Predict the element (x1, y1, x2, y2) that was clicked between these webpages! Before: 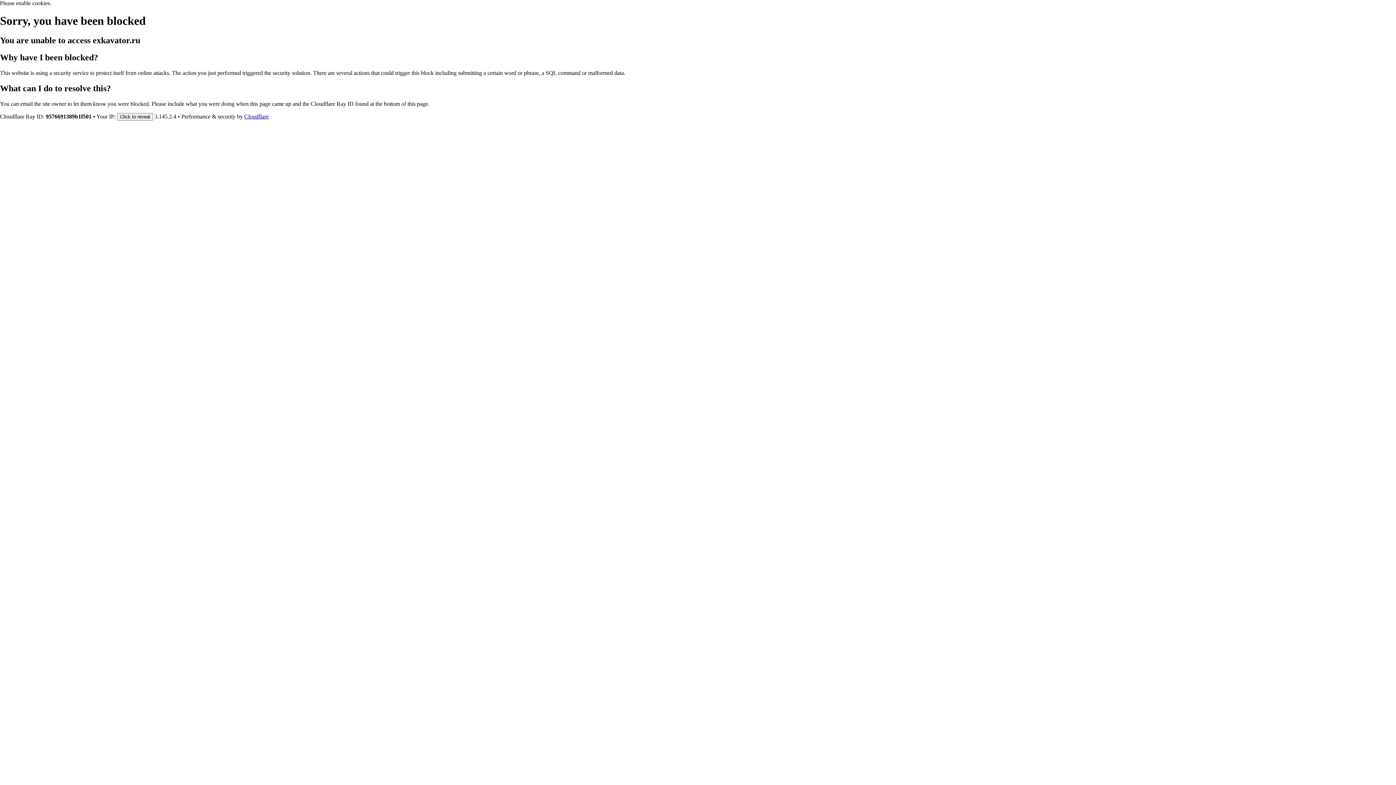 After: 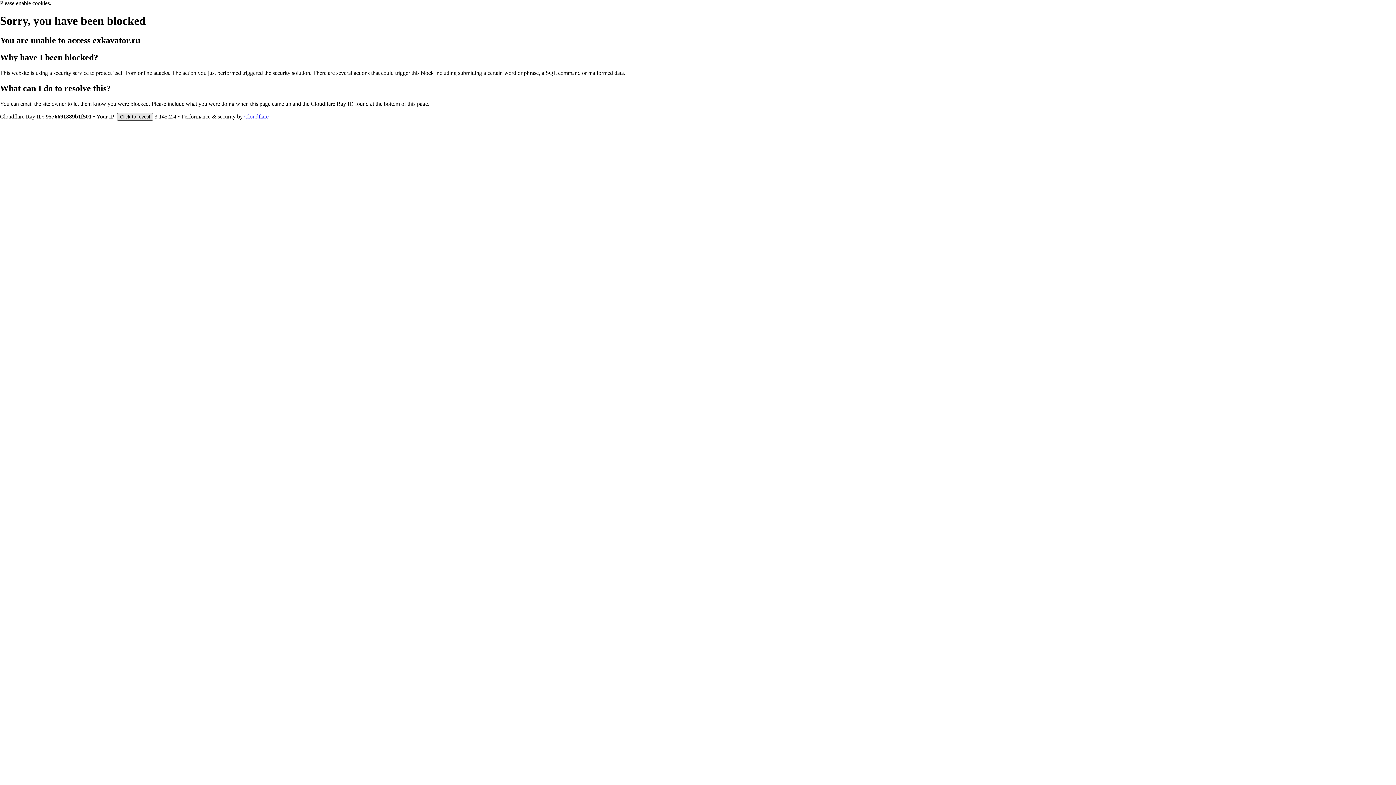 Action: label: Click to reveal bbox: (117, 112, 153, 120)